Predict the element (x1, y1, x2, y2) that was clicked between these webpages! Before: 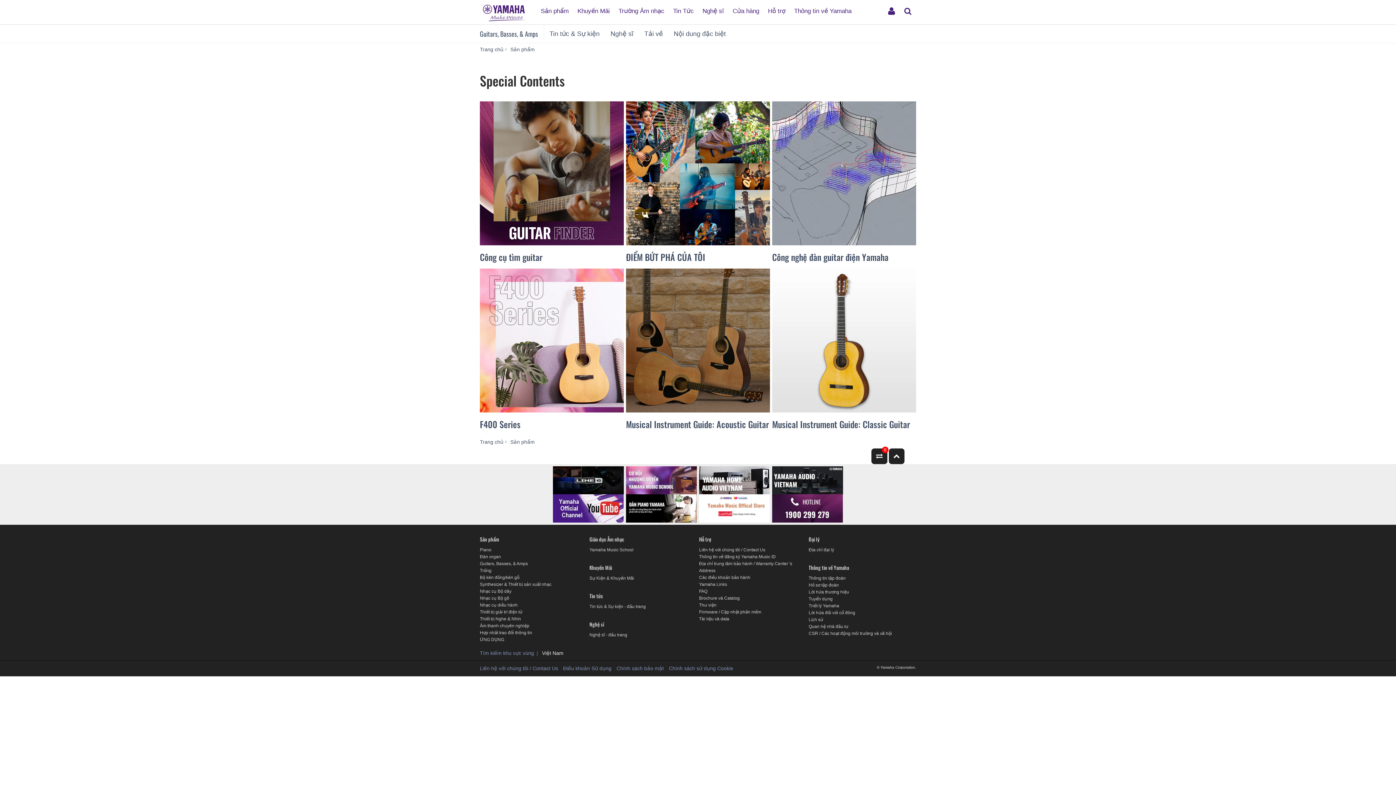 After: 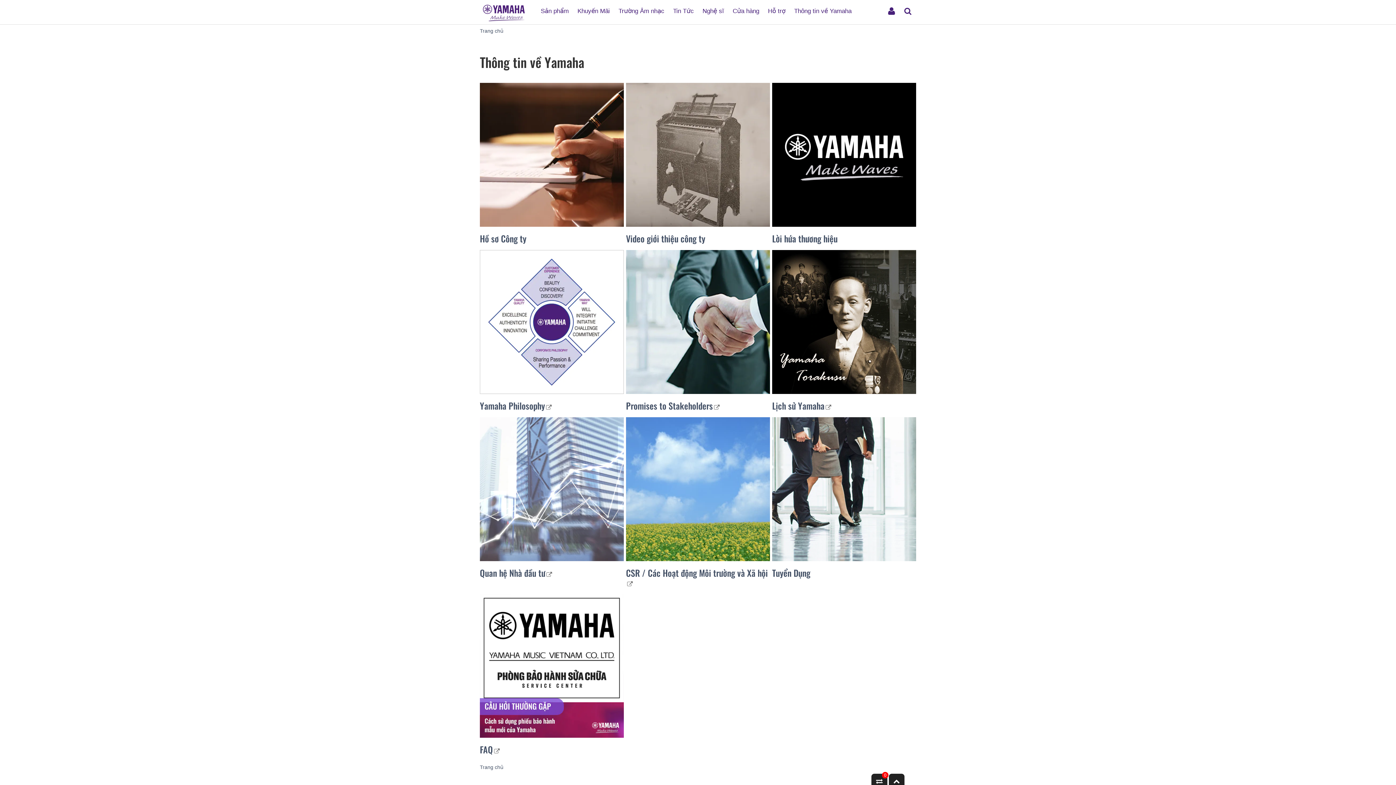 Action: bbox: (790, 1, 855, 14) label: Thông tin về Yamaha